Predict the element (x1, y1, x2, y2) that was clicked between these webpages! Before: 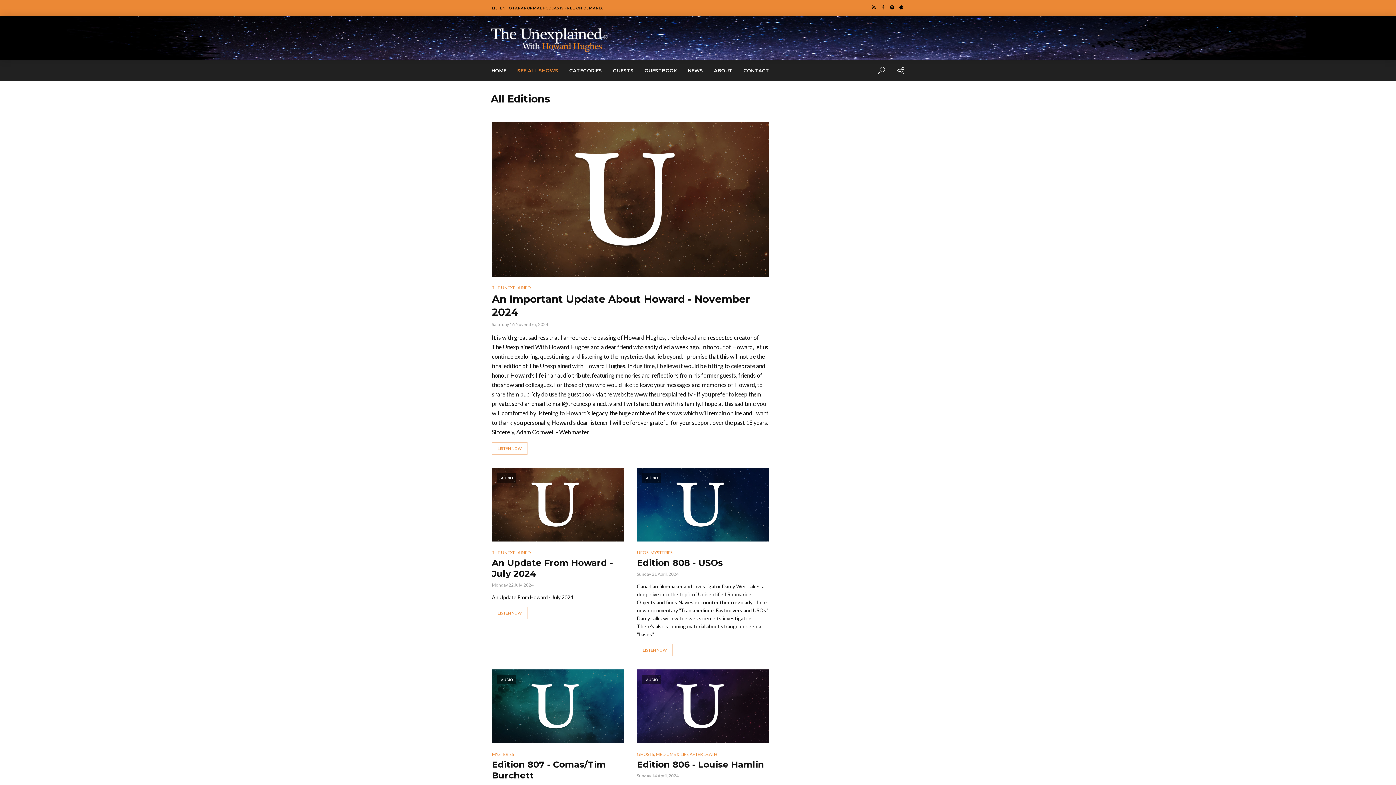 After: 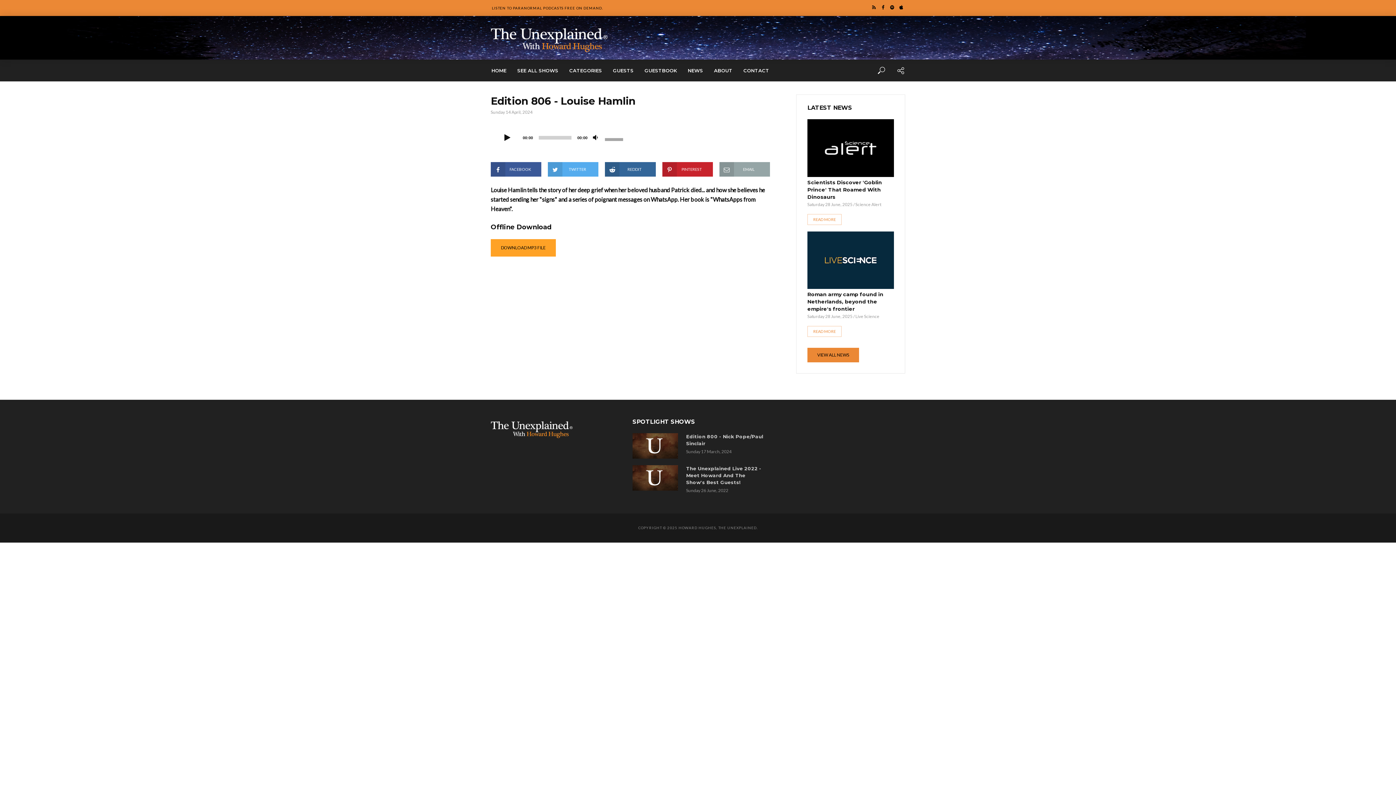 Action: label: Edition 806 - Louise Hamlin bbox: (637, 759, 769, 770)